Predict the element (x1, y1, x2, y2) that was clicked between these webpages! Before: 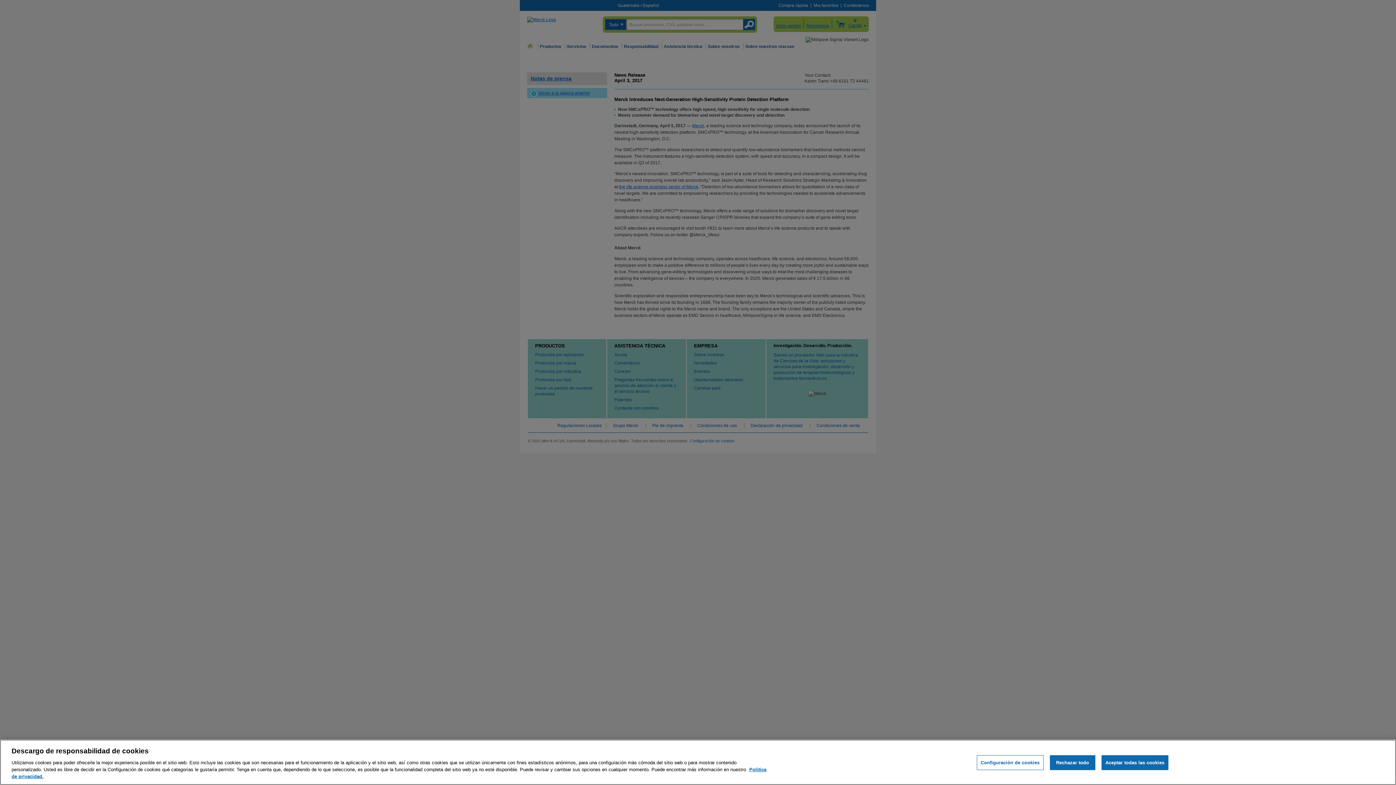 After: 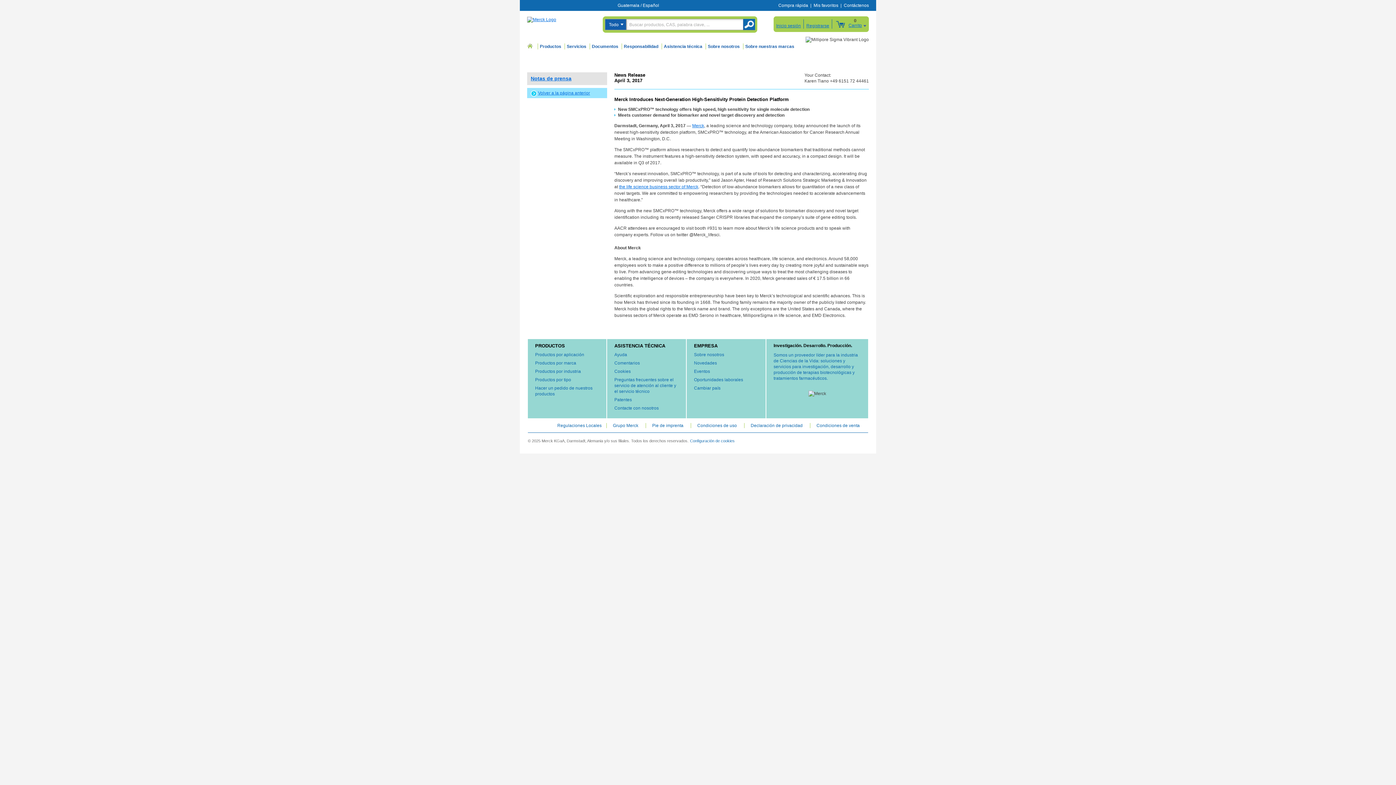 Action: label: Aceptar todas las cookies bbox: (1101, 755, 1168, 770)